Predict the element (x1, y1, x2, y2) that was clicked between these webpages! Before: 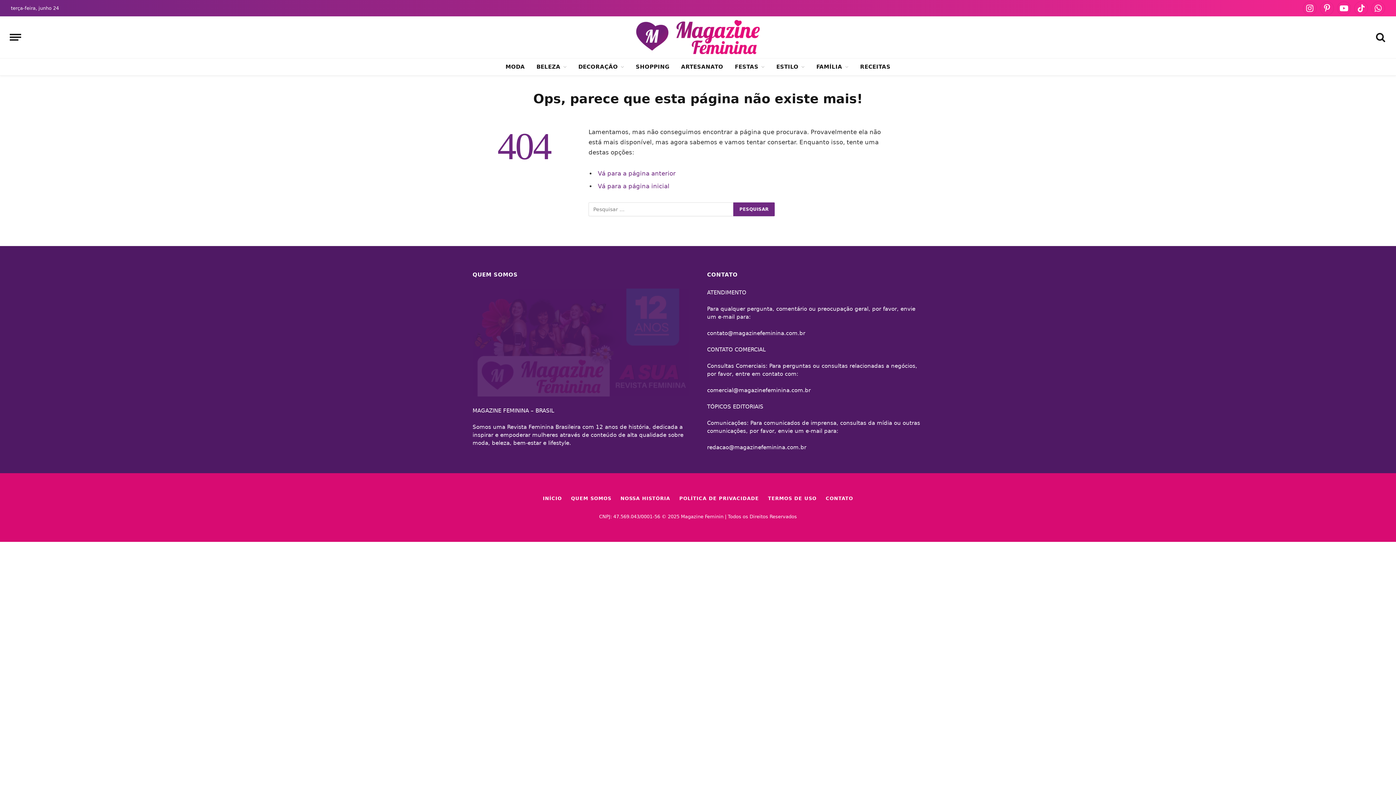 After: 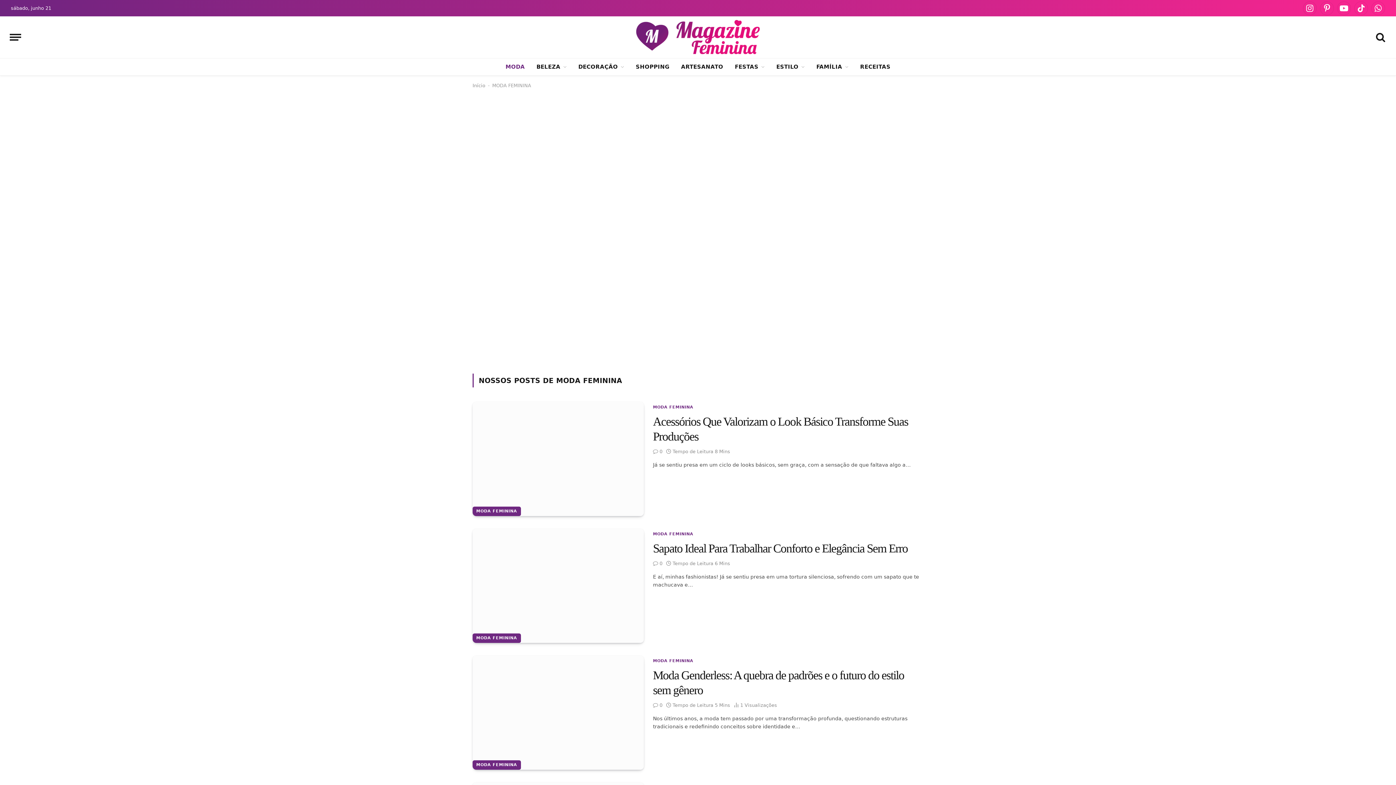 Action: label: MODA bbox: (499, 58, 530, 75)